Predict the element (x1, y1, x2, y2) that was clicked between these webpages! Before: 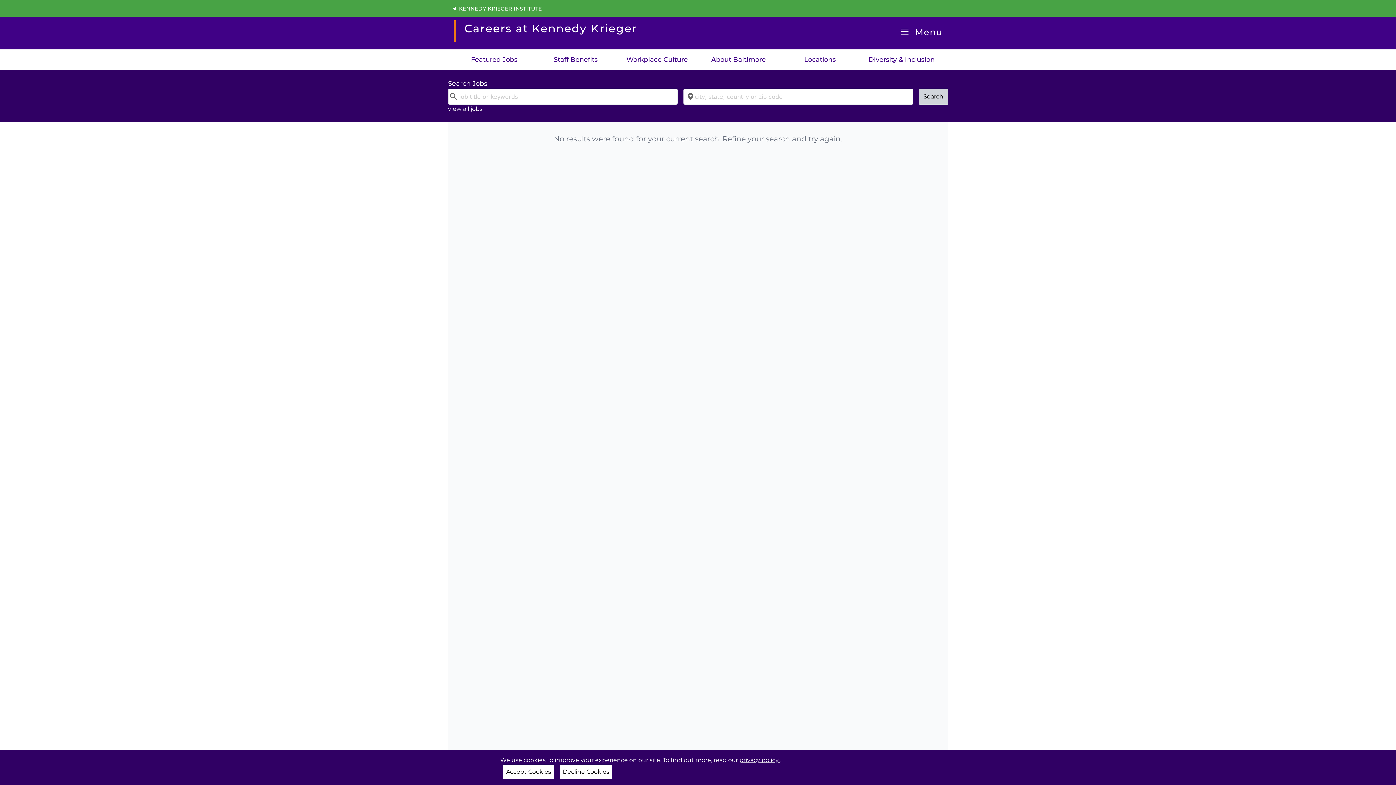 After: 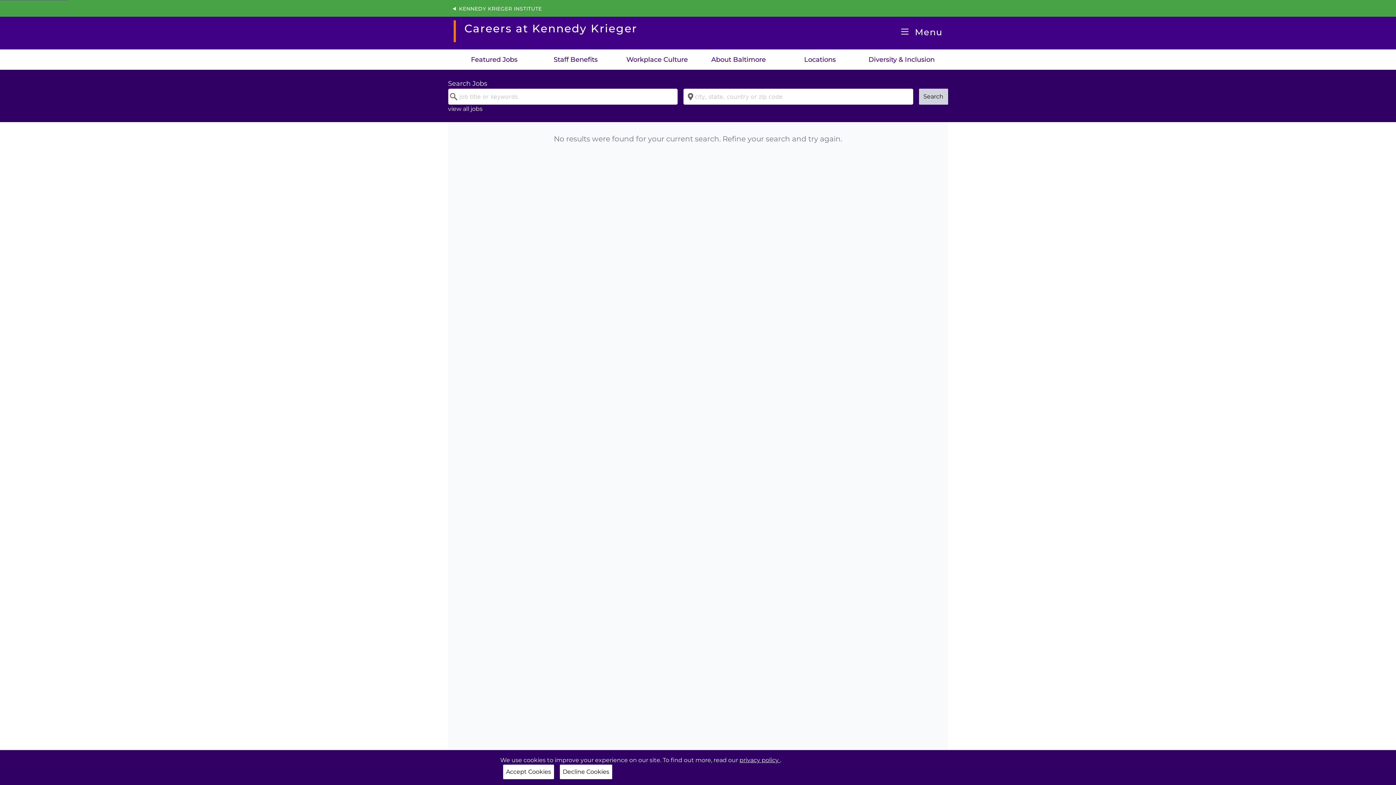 Action: label: privacy policy  bbox: (739, 757, 780, 764)